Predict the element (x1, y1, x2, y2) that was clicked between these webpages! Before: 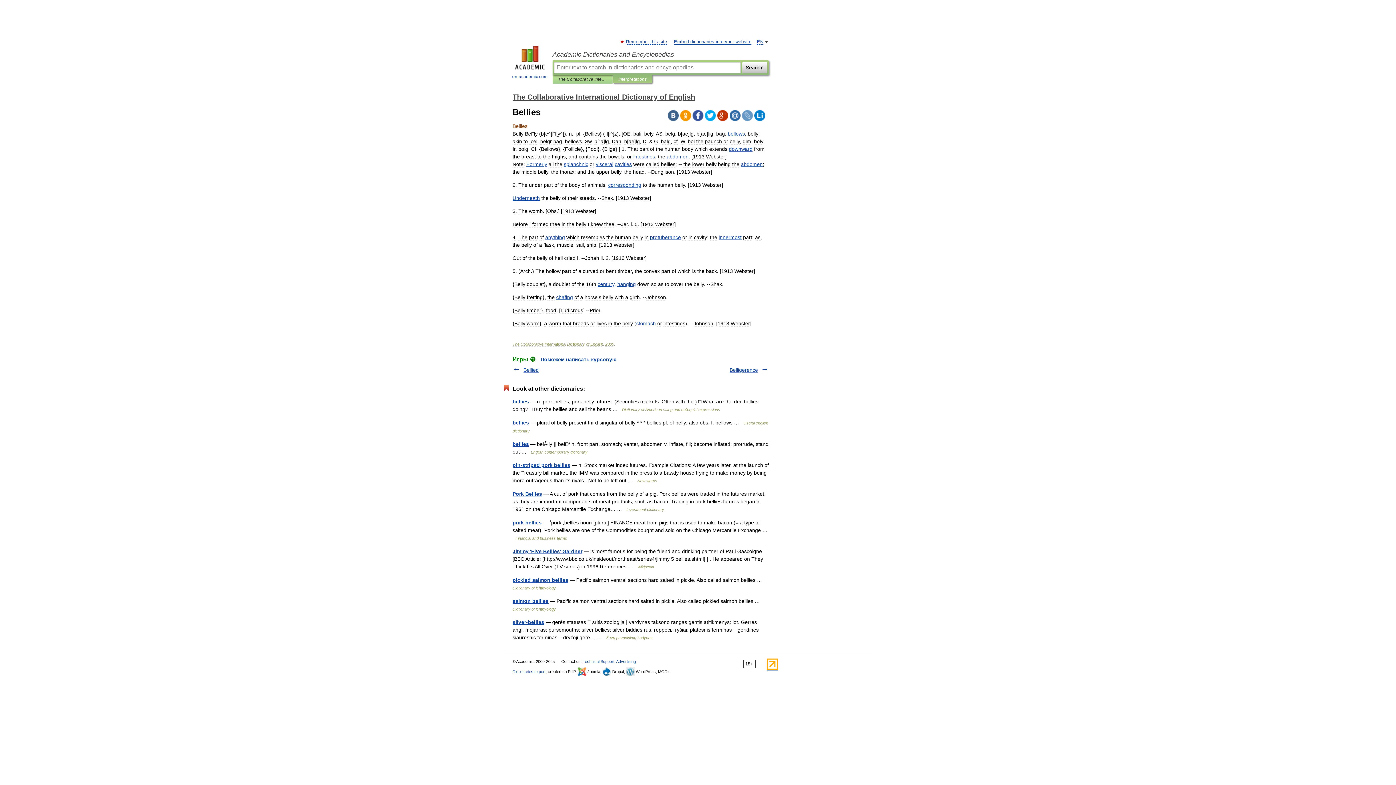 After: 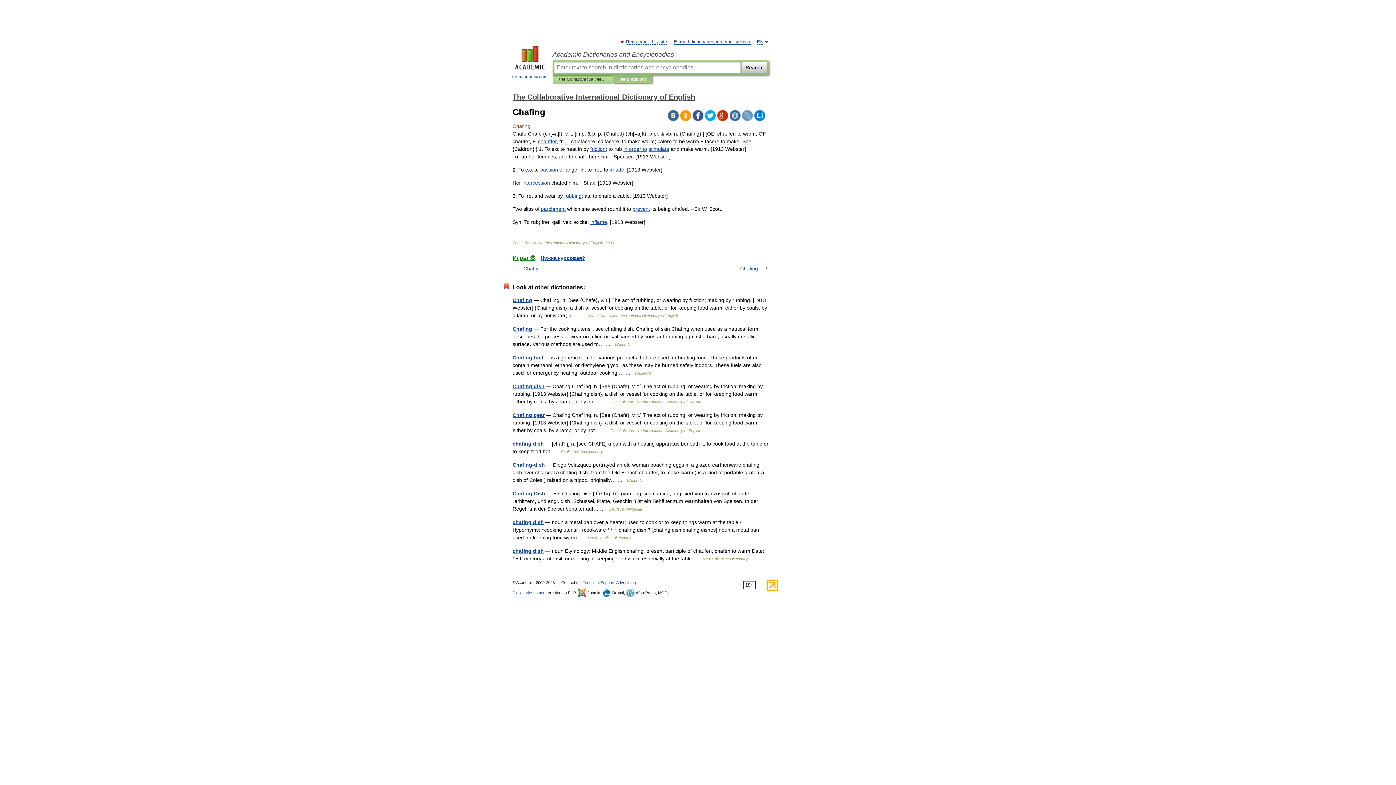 Action: bbox: (556, 294, 573, 300) label: chafing